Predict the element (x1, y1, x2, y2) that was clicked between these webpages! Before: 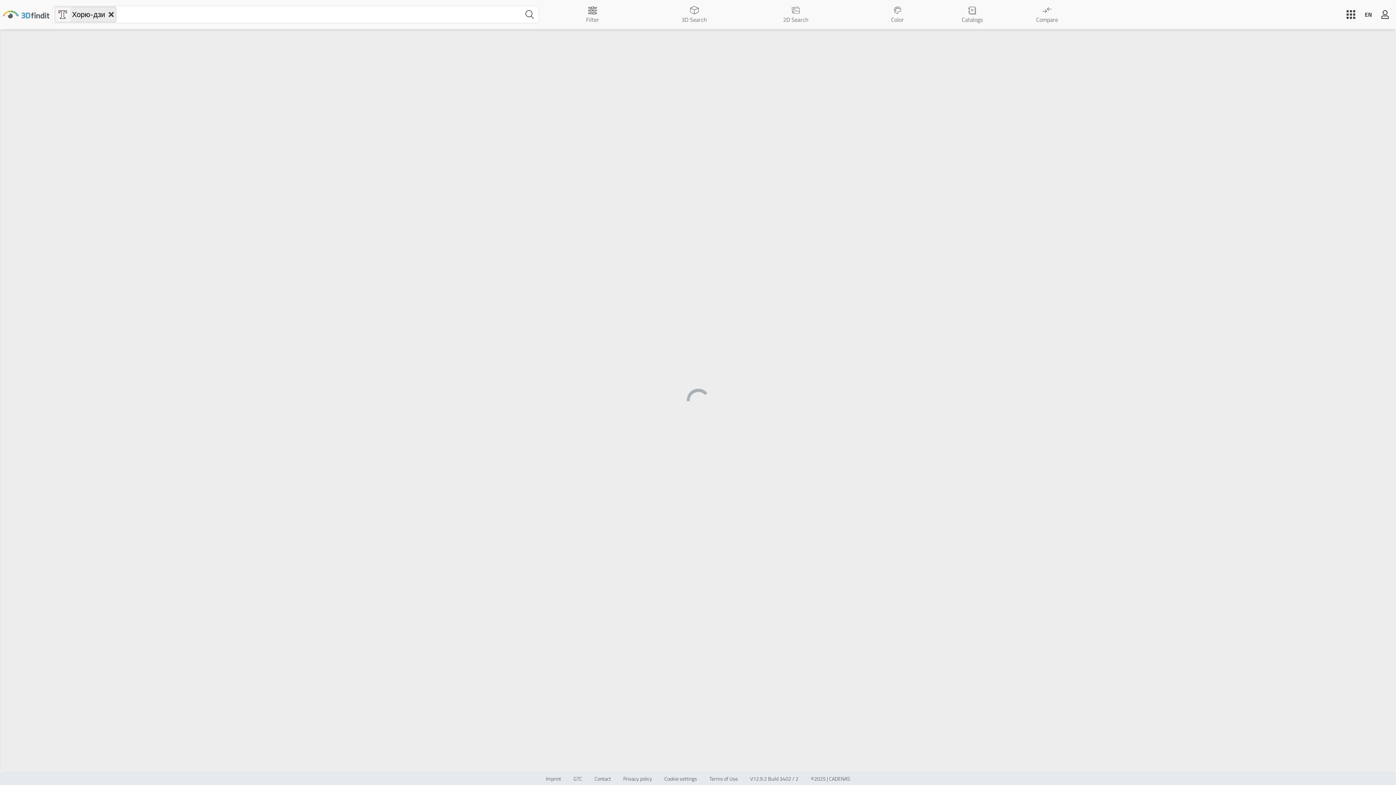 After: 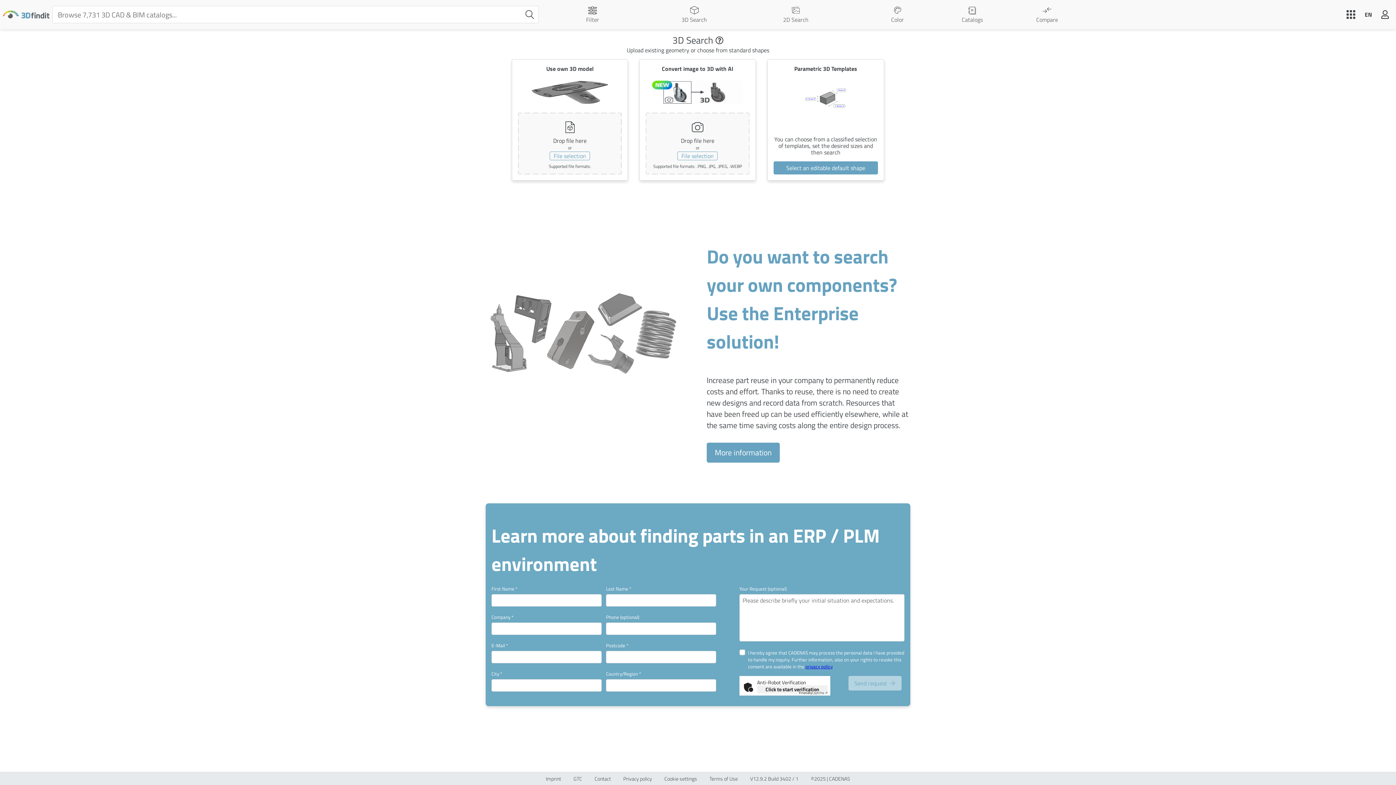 Action: bbox: (646, 5, 742, 23) label: 3D Search